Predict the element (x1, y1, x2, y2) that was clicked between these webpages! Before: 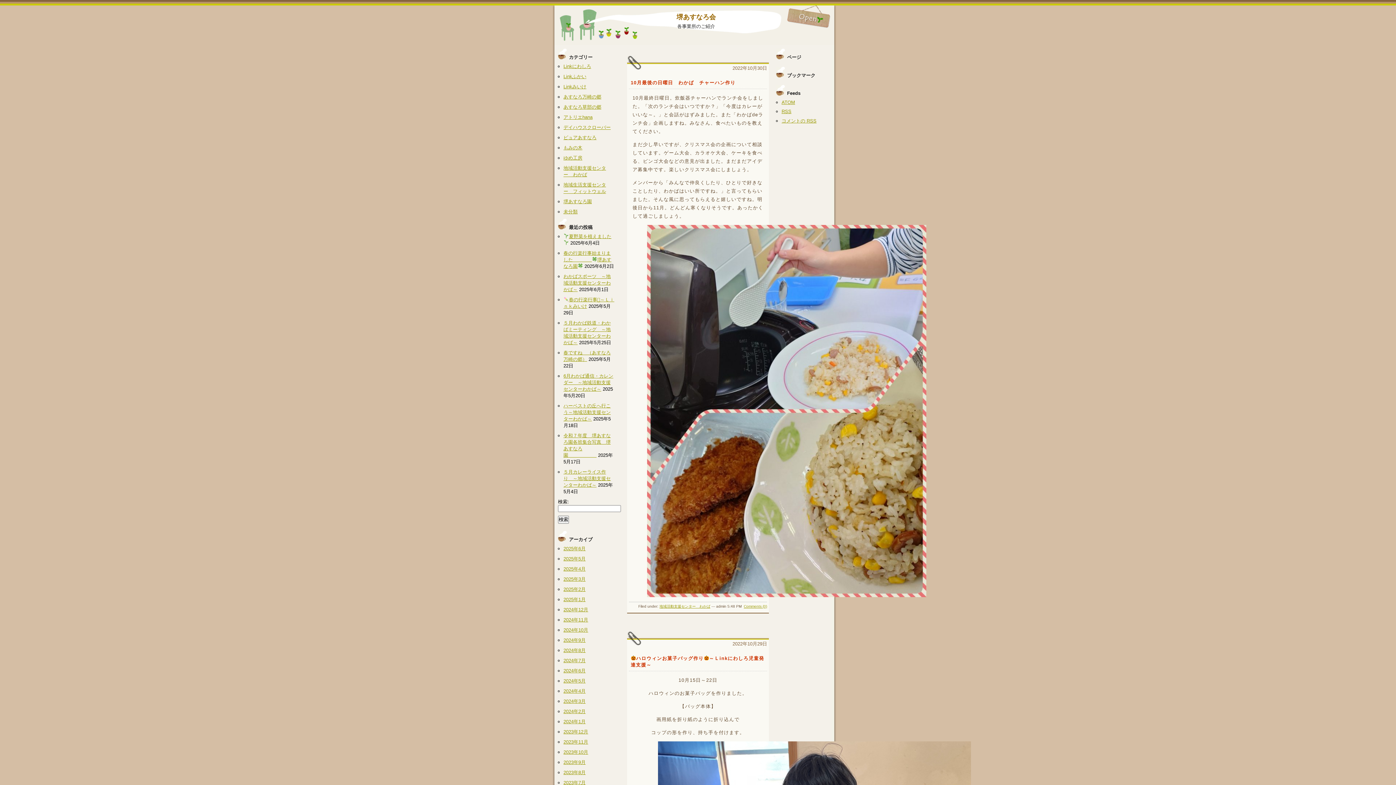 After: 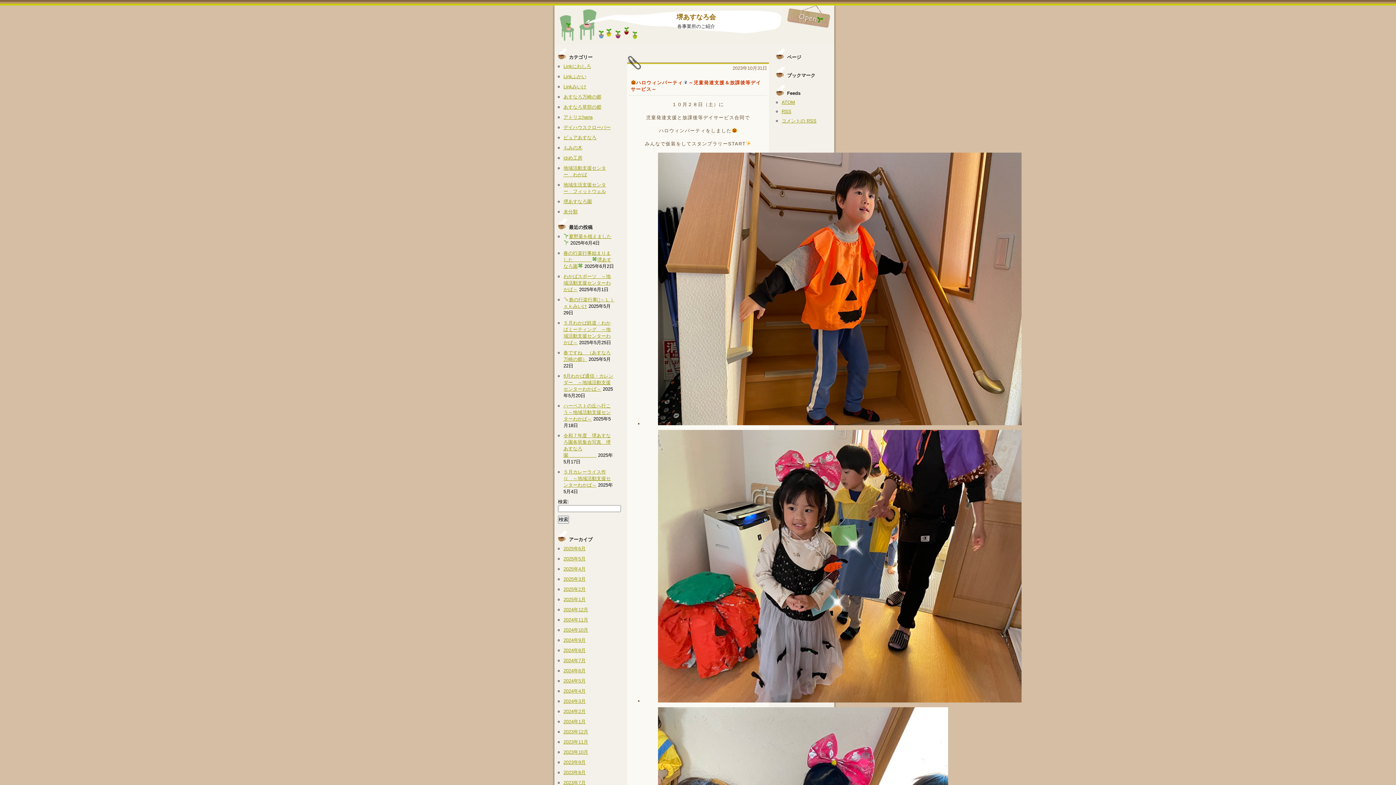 Action: label: 2023年10月 bbox: (563, 749, 588, 755)